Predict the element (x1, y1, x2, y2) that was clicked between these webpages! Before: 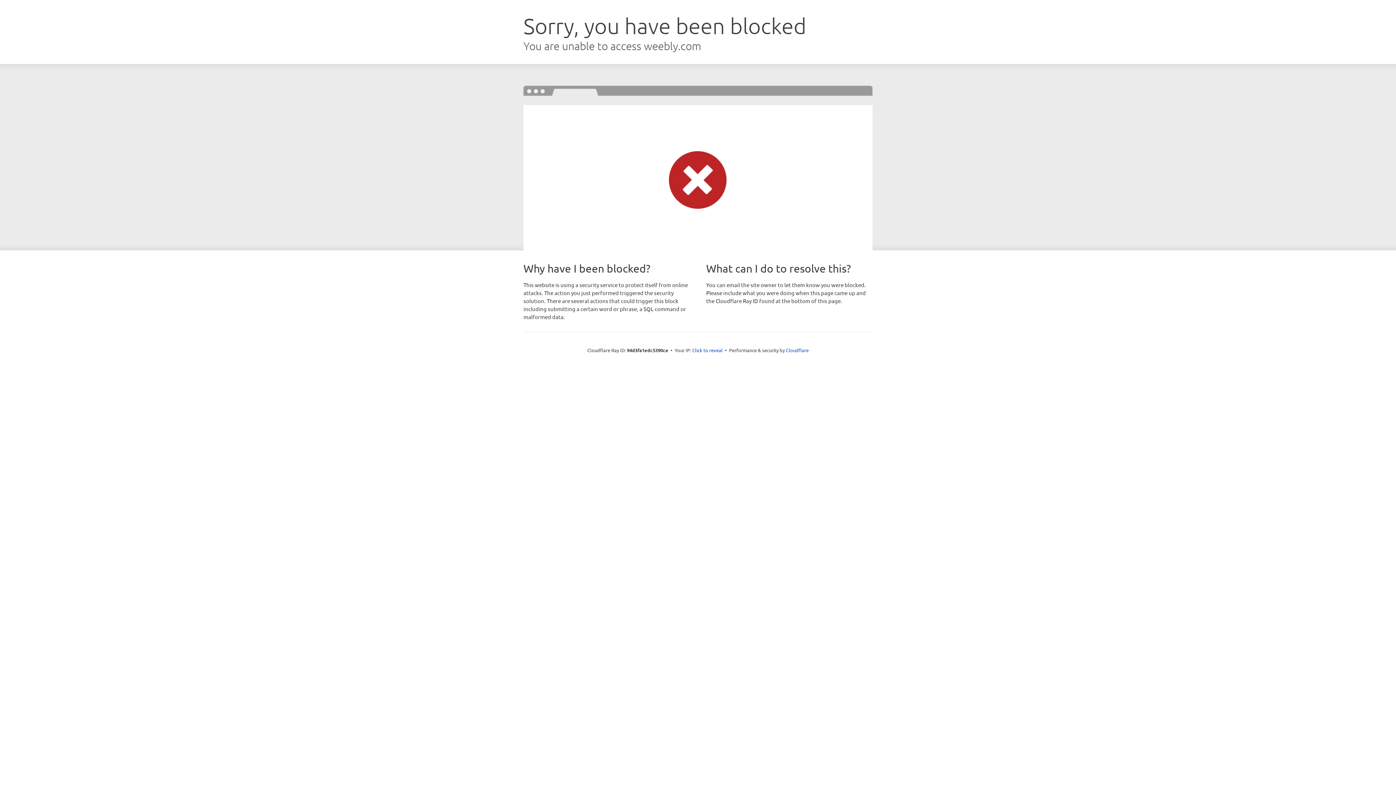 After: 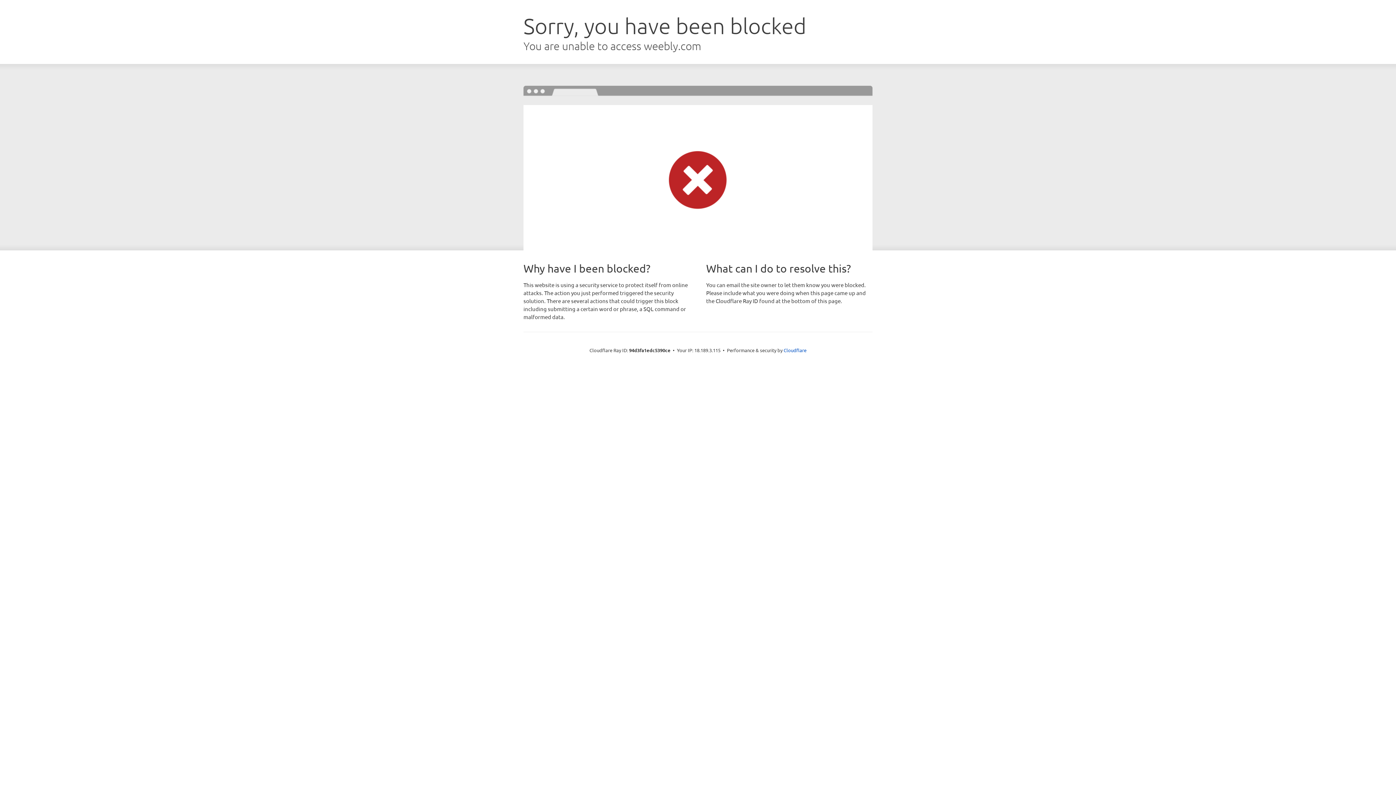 Action: bbox: (692, 346, 722, 353) label: Click to reveal